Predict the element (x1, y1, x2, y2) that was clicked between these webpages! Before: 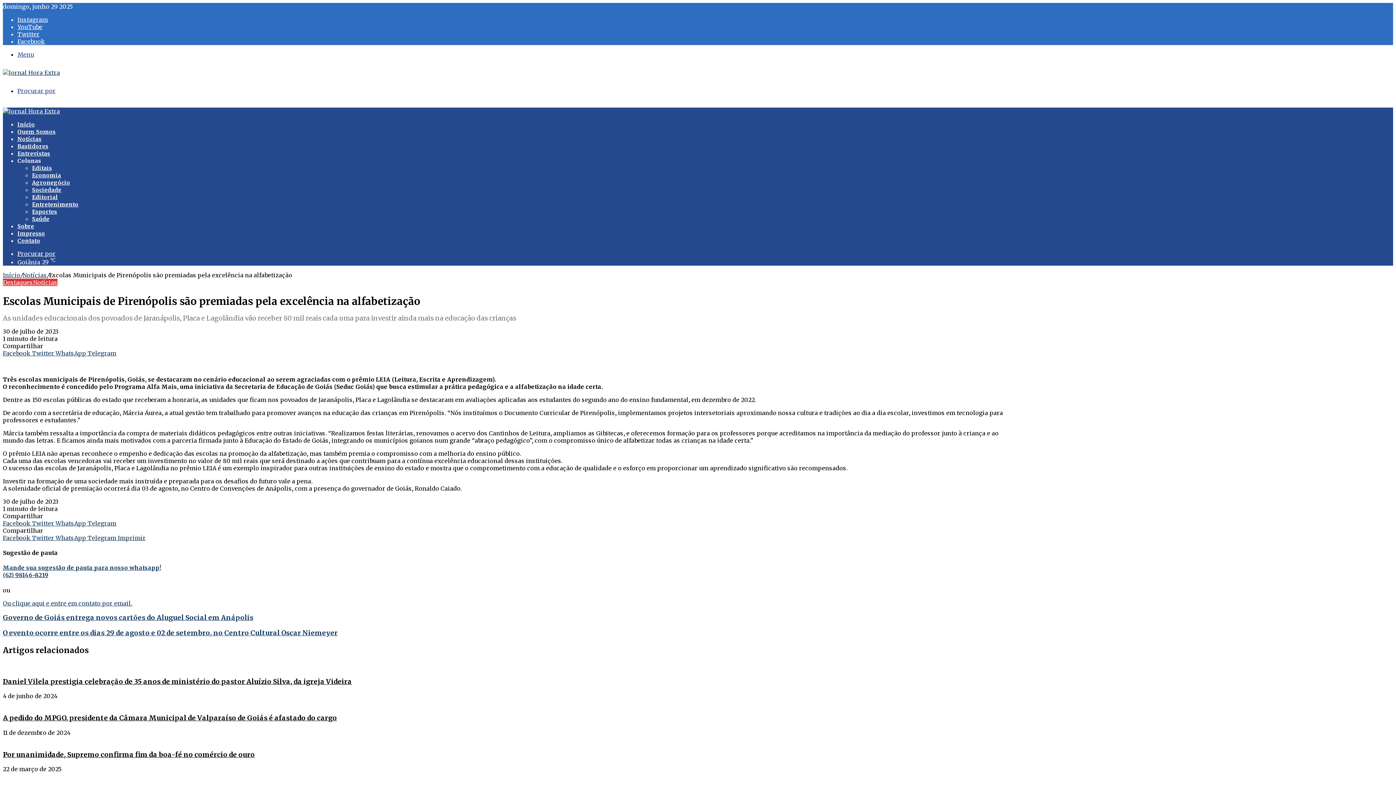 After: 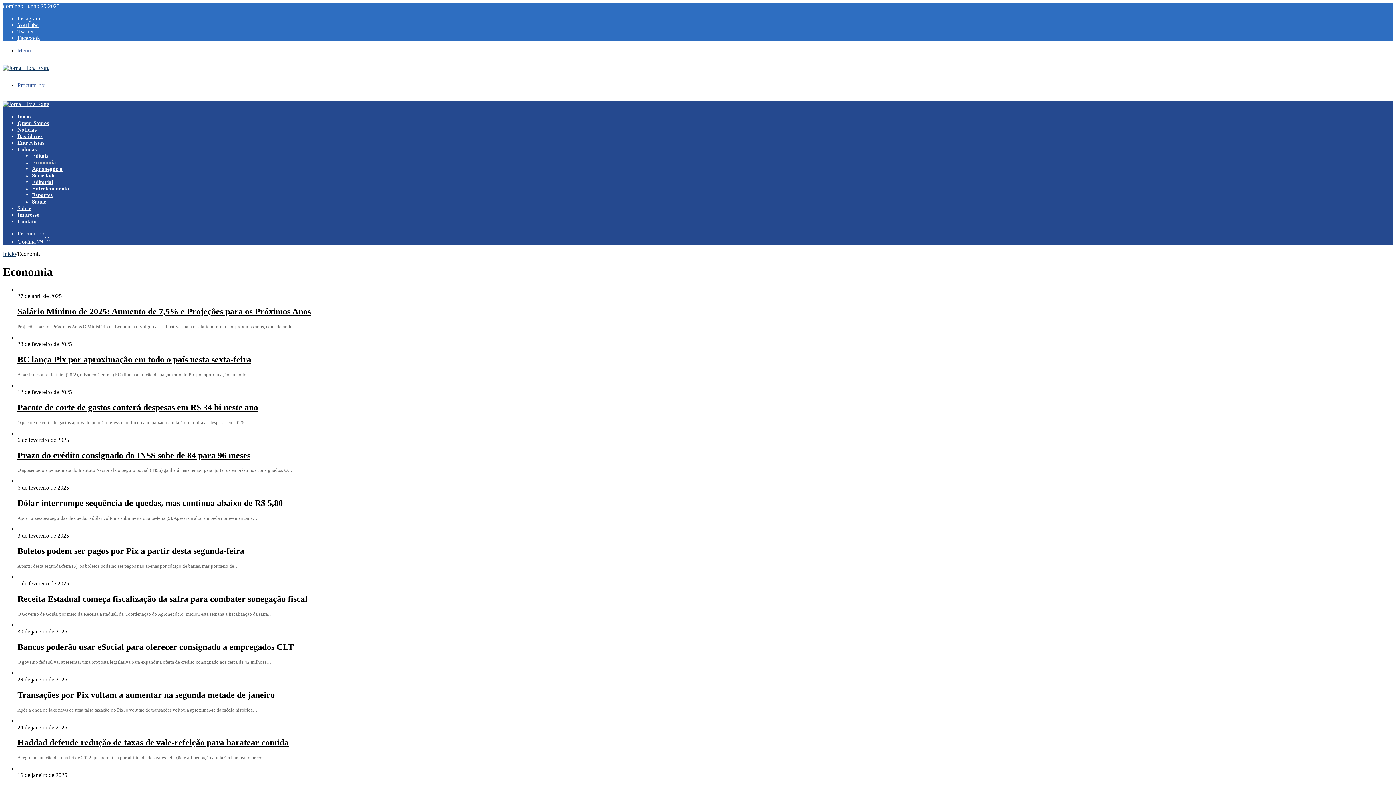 Action: bbox: (32, 172, 61, 178) label: Economia